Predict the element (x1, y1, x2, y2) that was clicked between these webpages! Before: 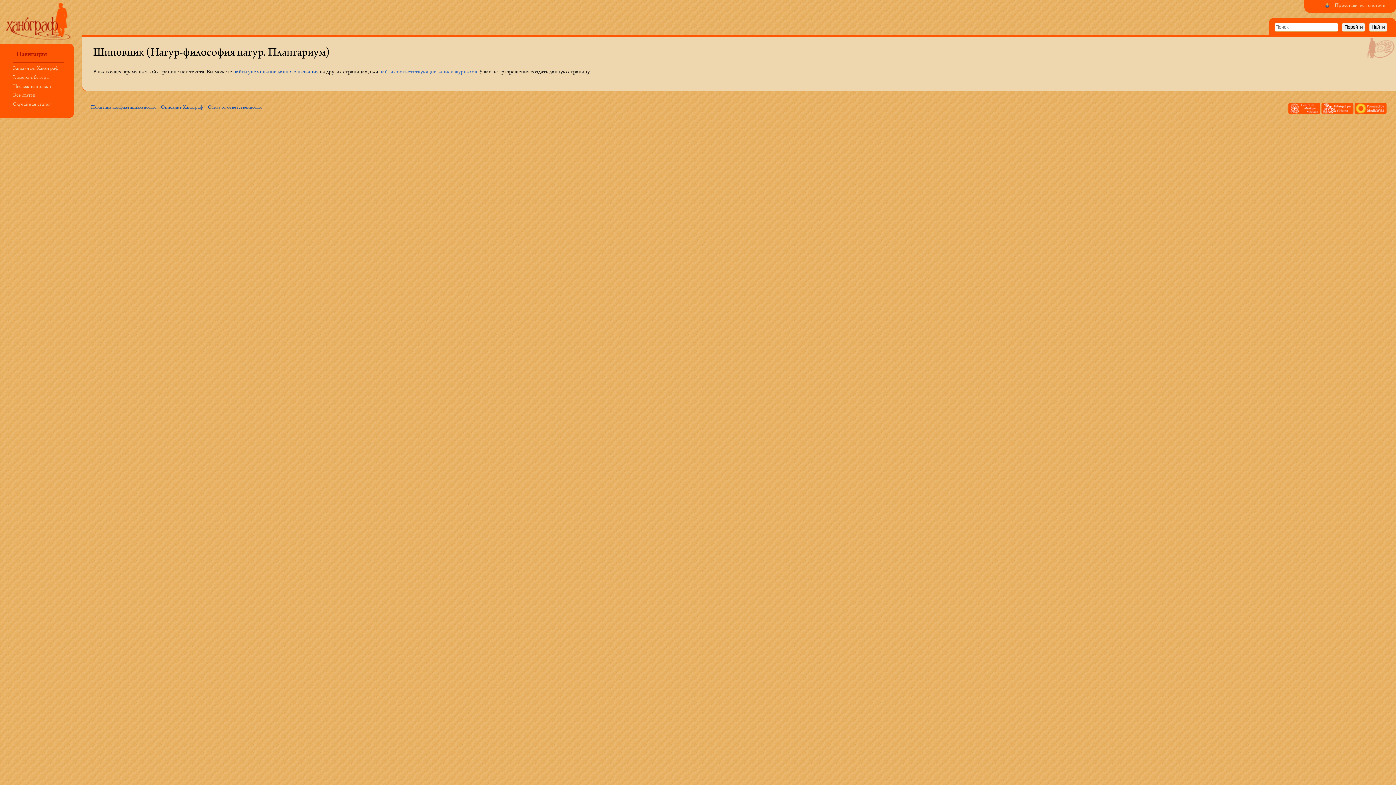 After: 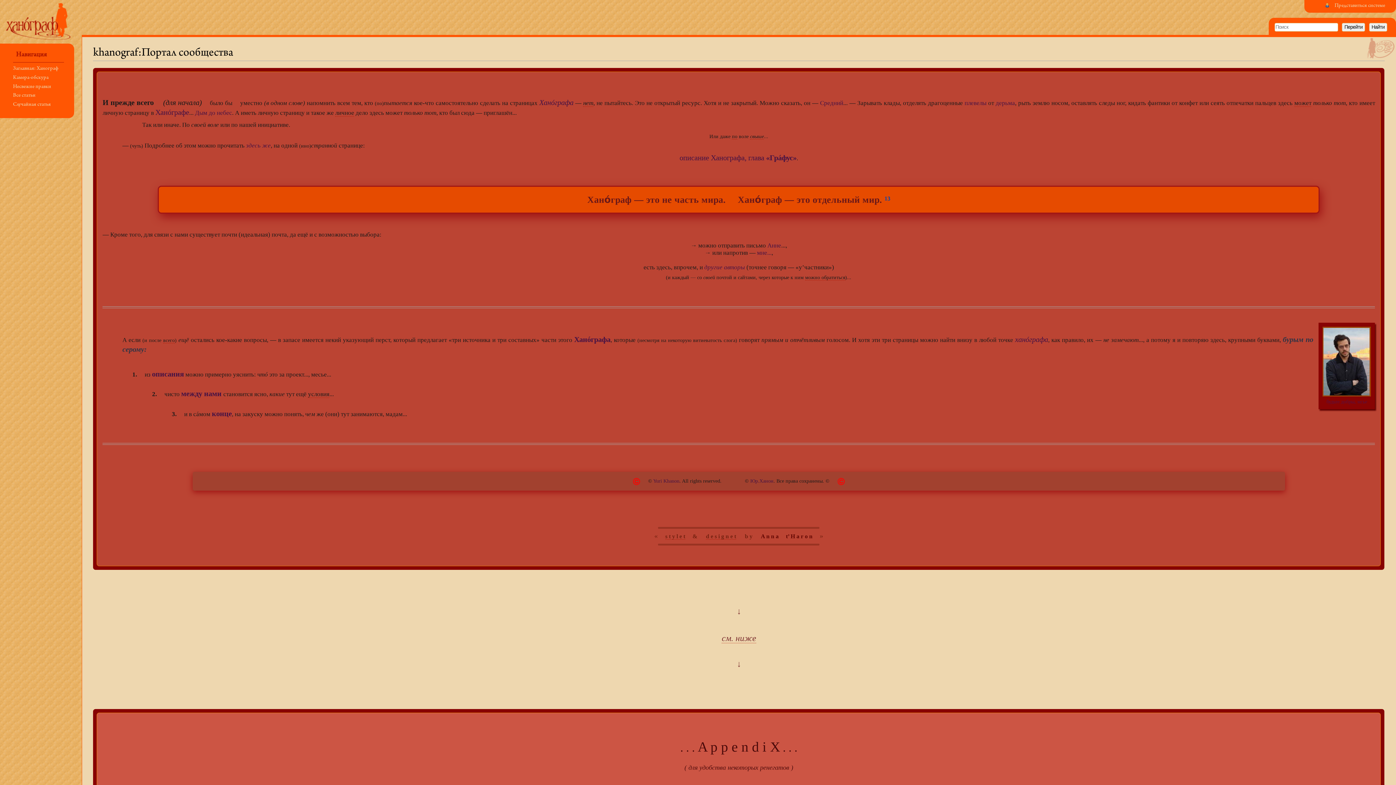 Action: label: Камера-обскура bbox: (12, 75, 48, 80)